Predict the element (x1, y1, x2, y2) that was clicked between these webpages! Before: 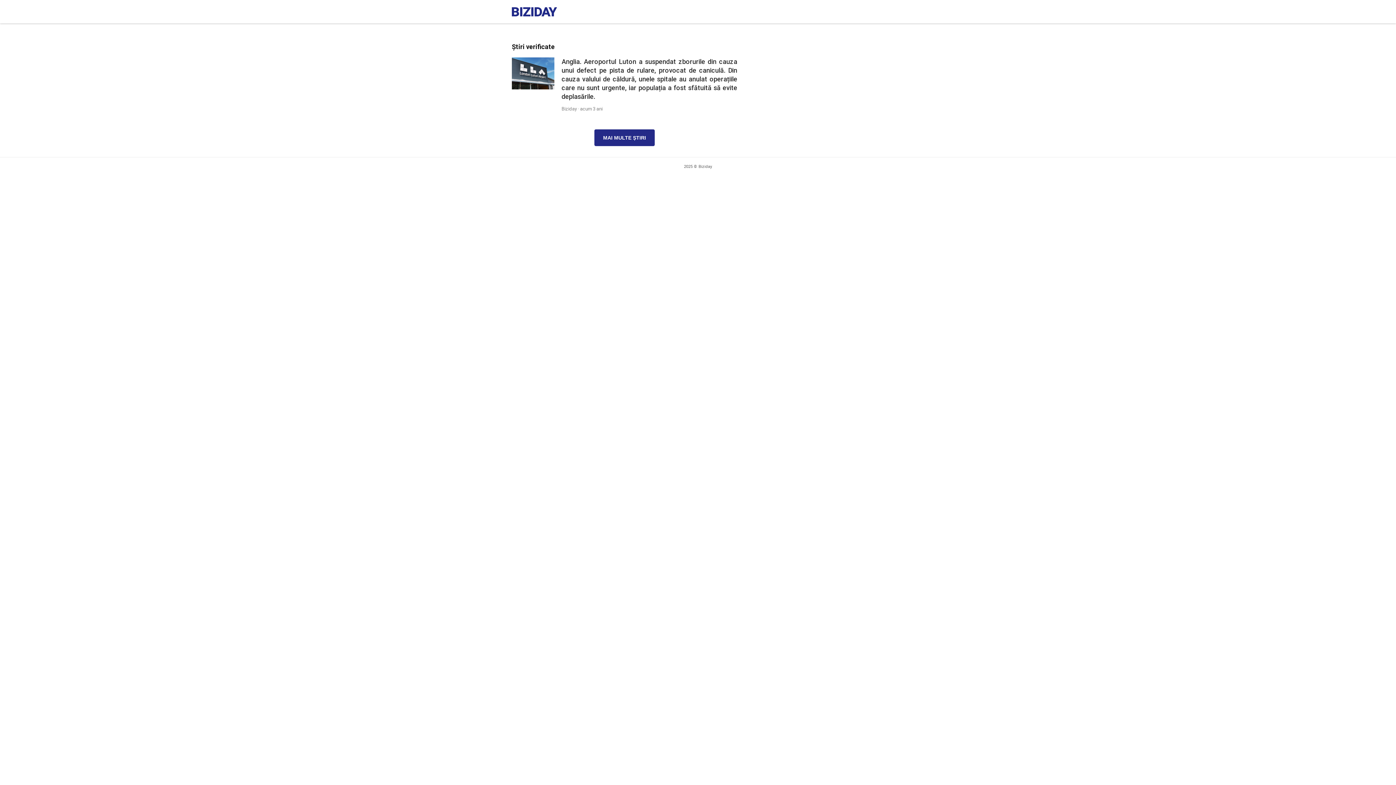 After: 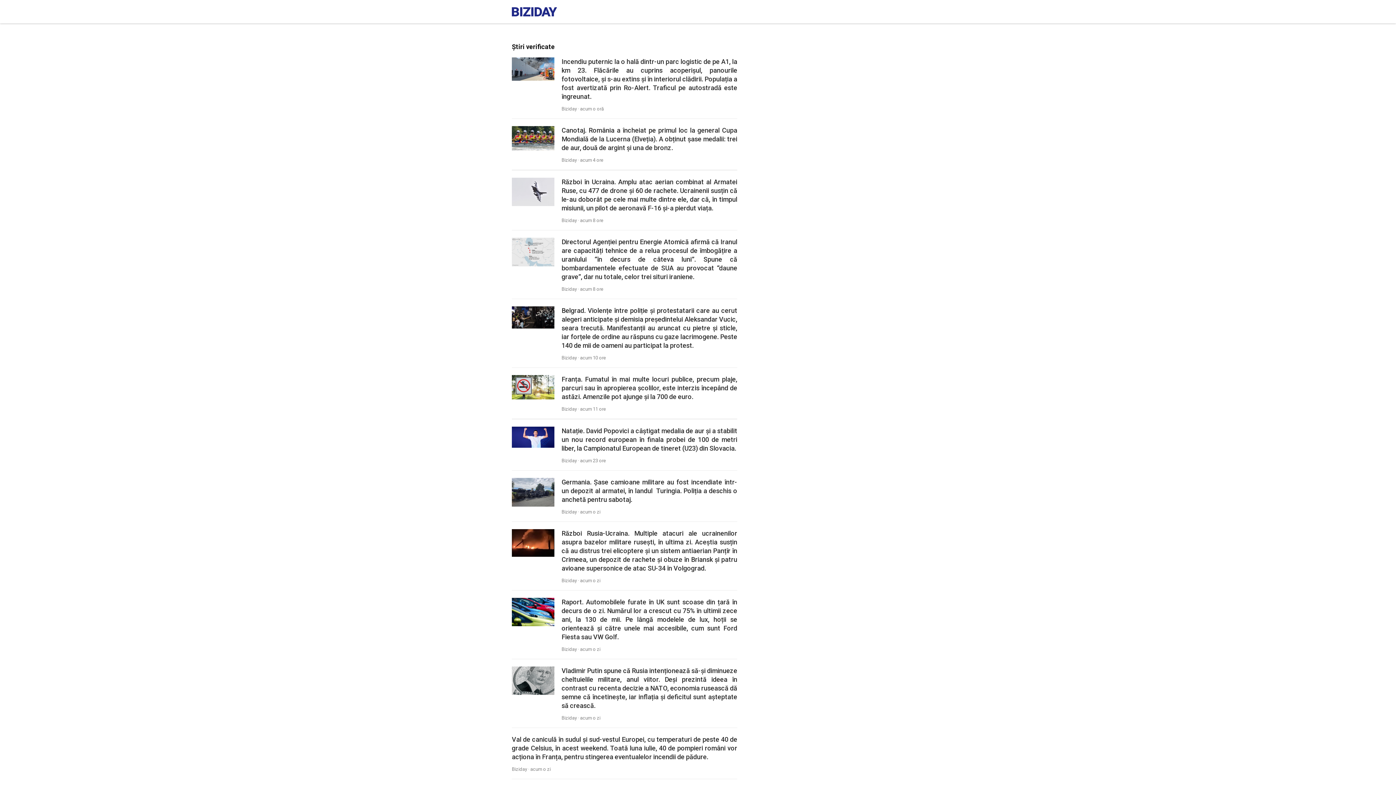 Action: bbox: (512, 10, 556, 17)